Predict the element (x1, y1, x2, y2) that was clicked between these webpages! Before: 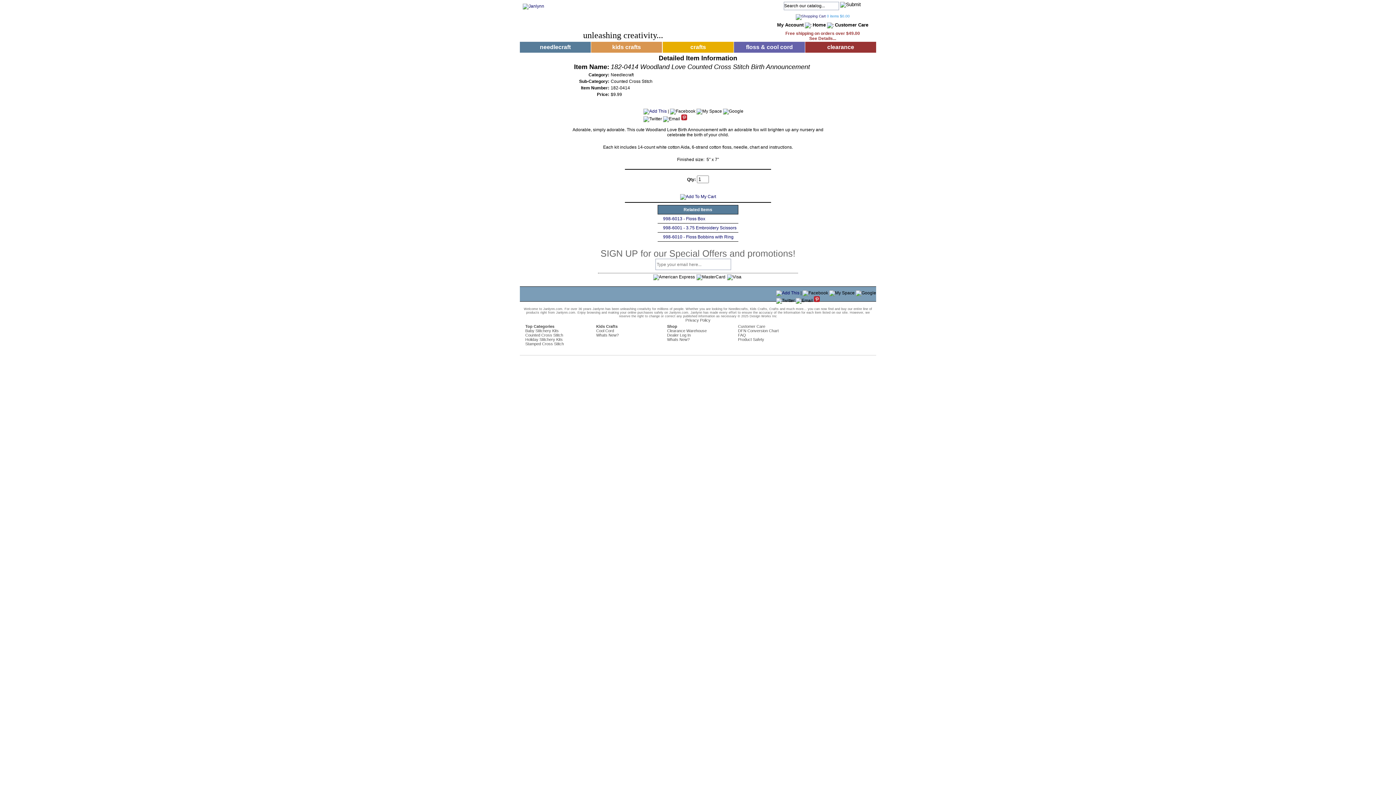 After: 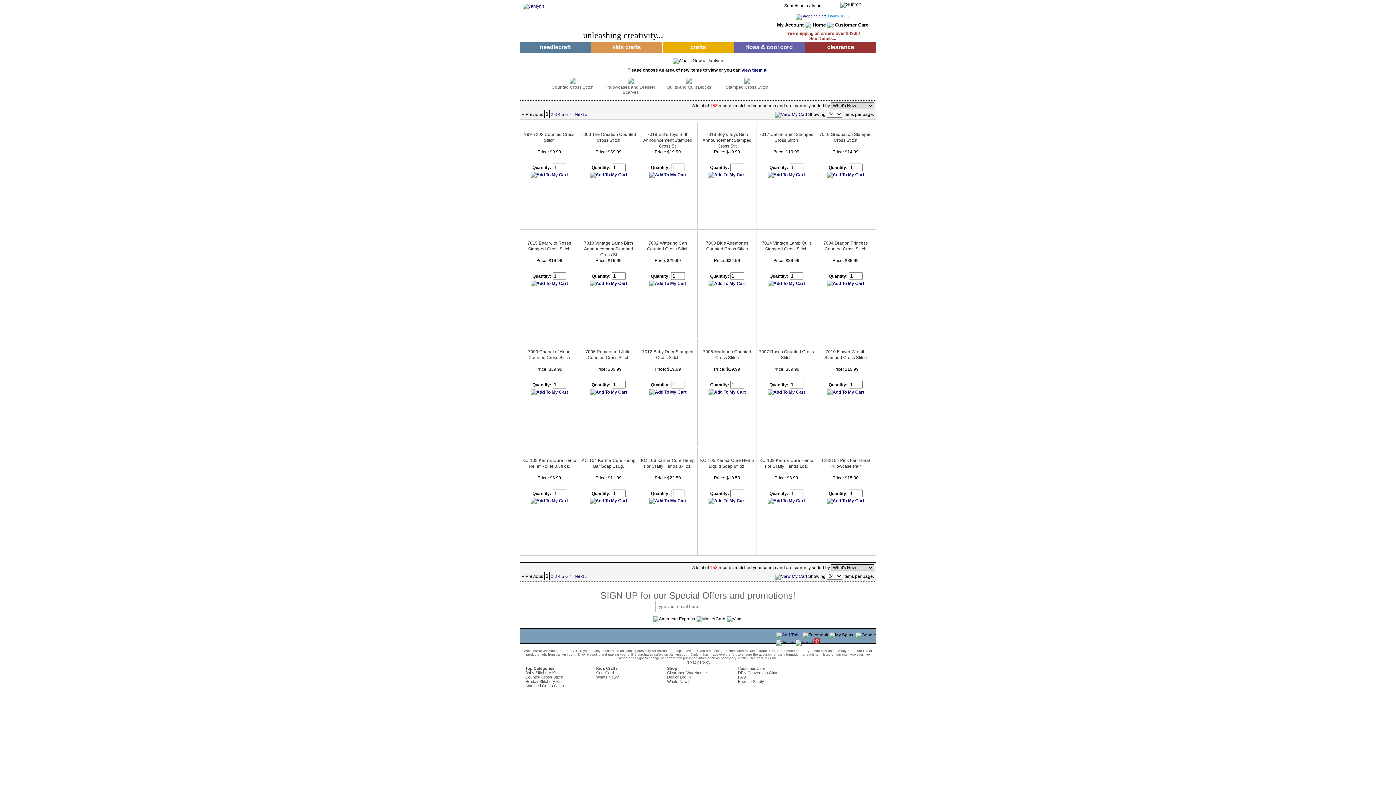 Action: bbox: (667, 337, 689, 342) label: Whats New?